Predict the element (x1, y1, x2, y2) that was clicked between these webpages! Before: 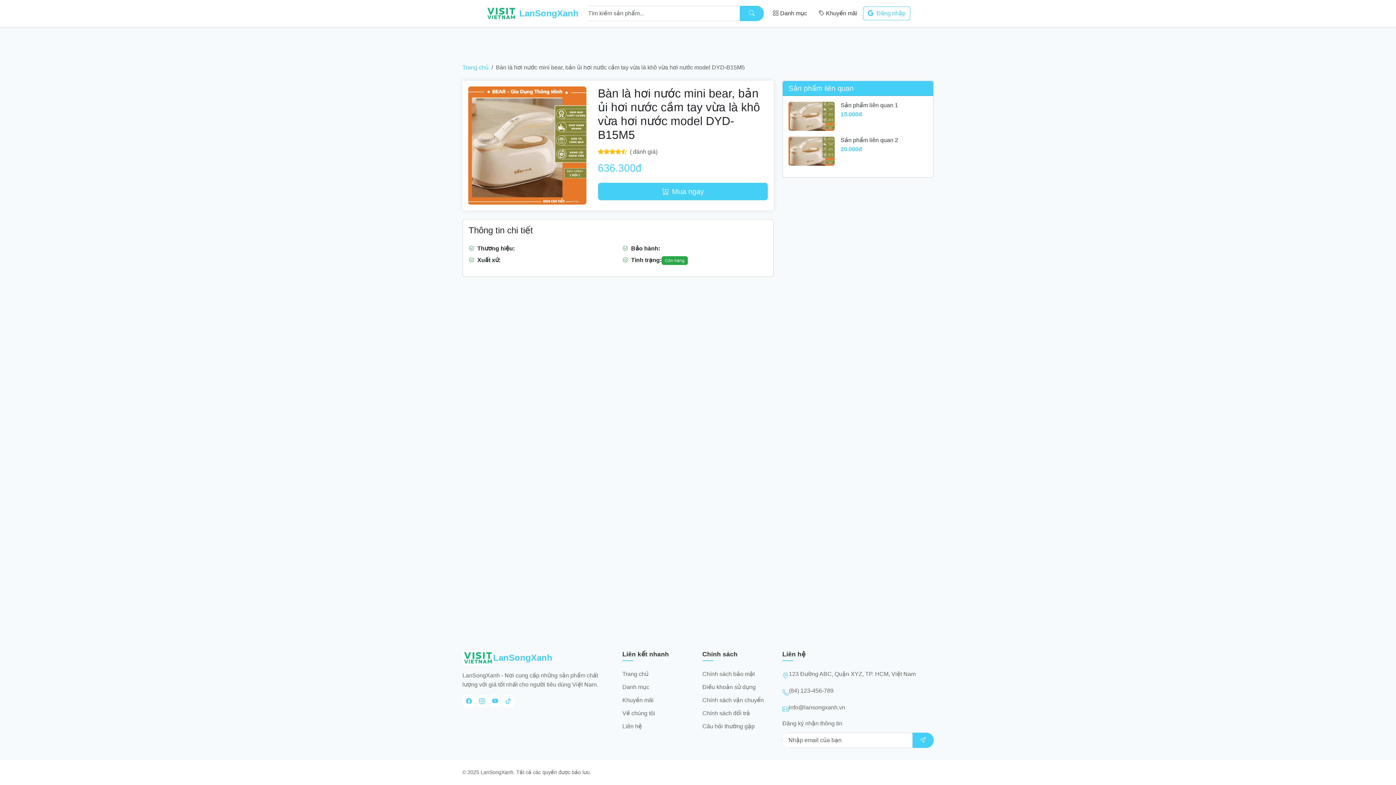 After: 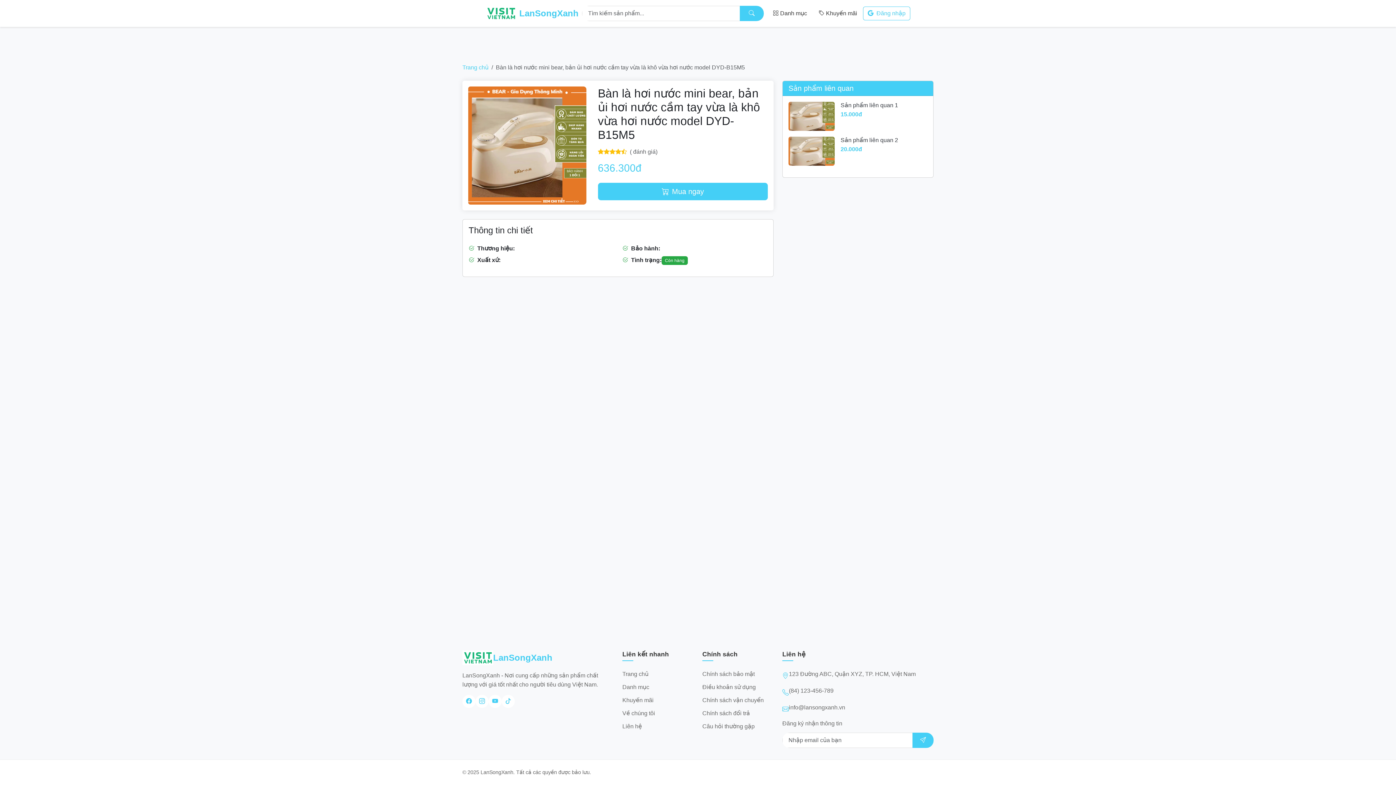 Action: bbox: (912, 733, 933, 748)